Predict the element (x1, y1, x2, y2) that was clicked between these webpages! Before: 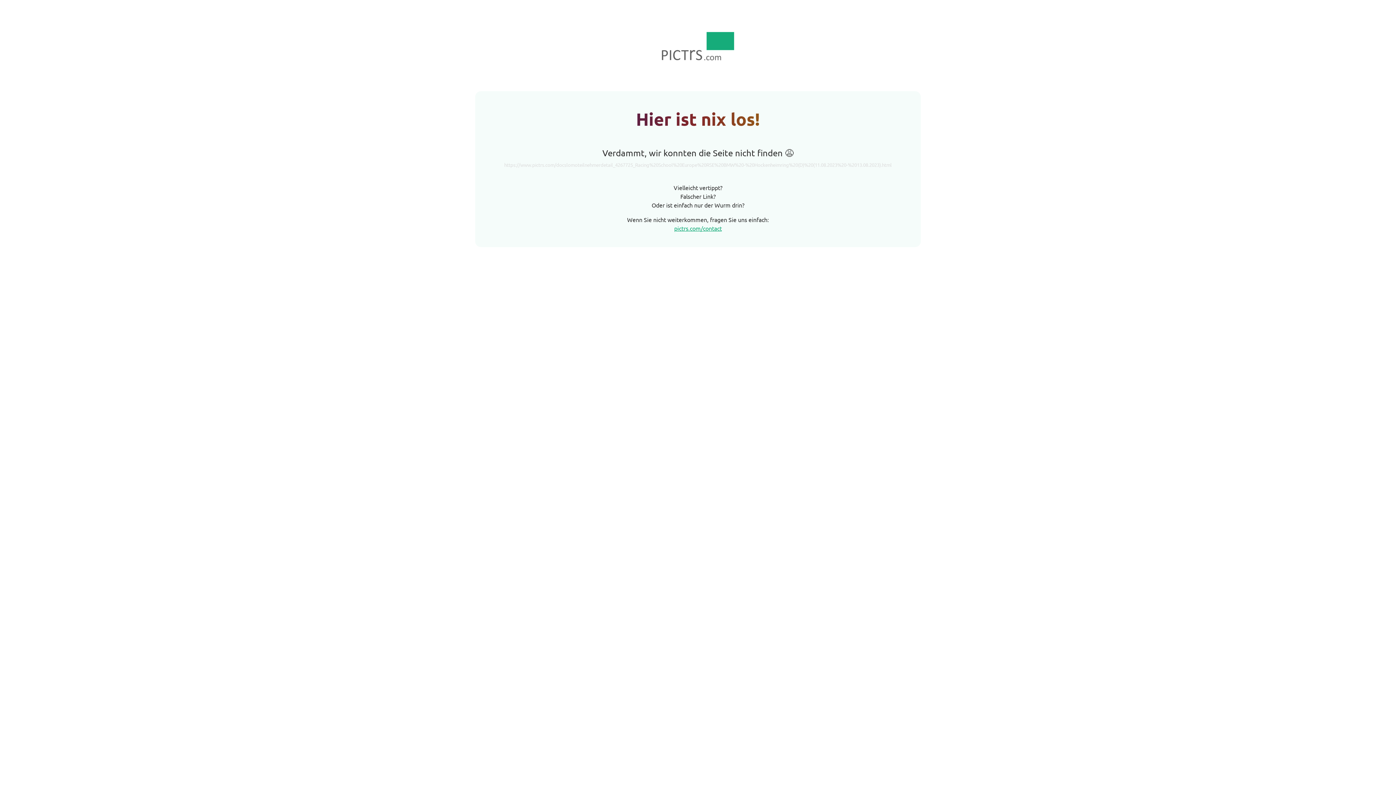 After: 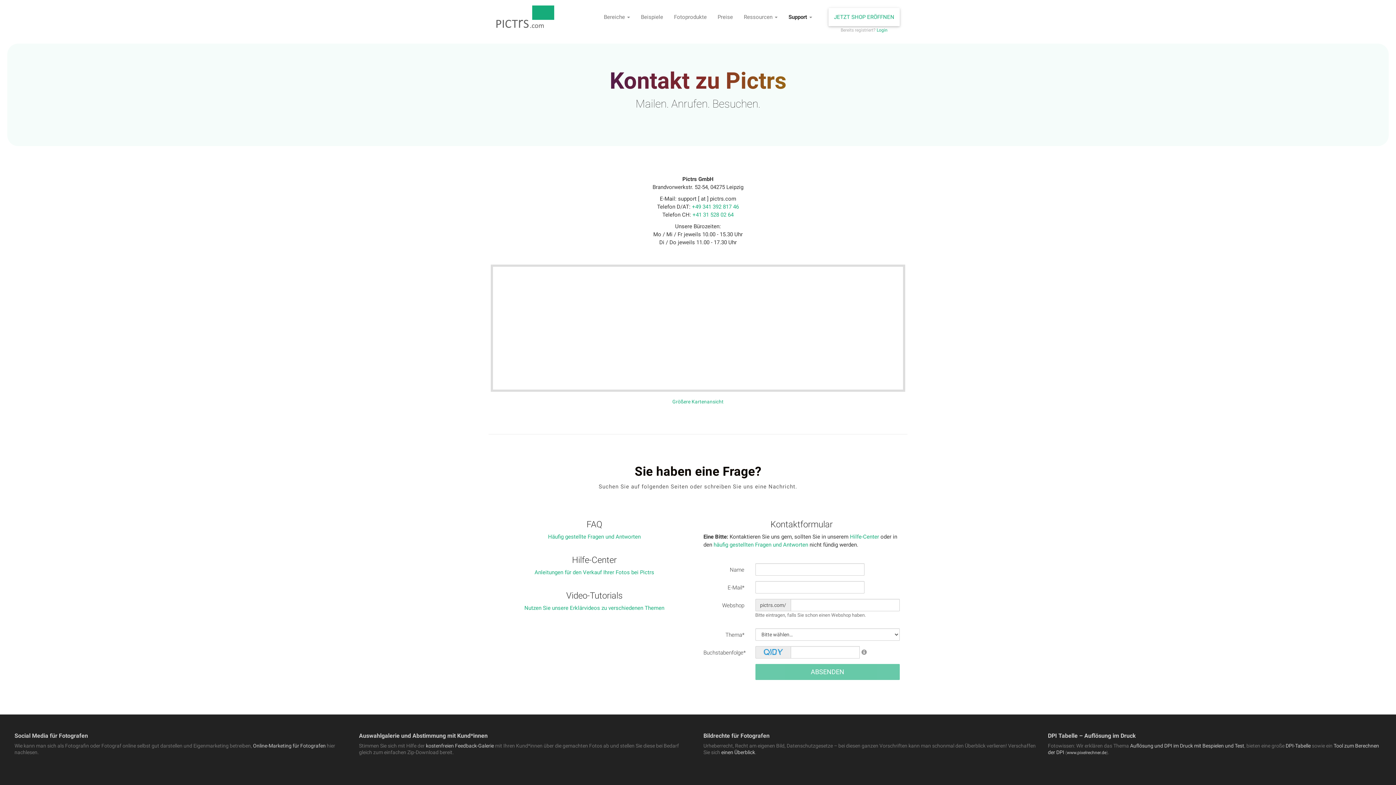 Action: label: pictrs.com/contact bbox: (674, 224, 722, 231)